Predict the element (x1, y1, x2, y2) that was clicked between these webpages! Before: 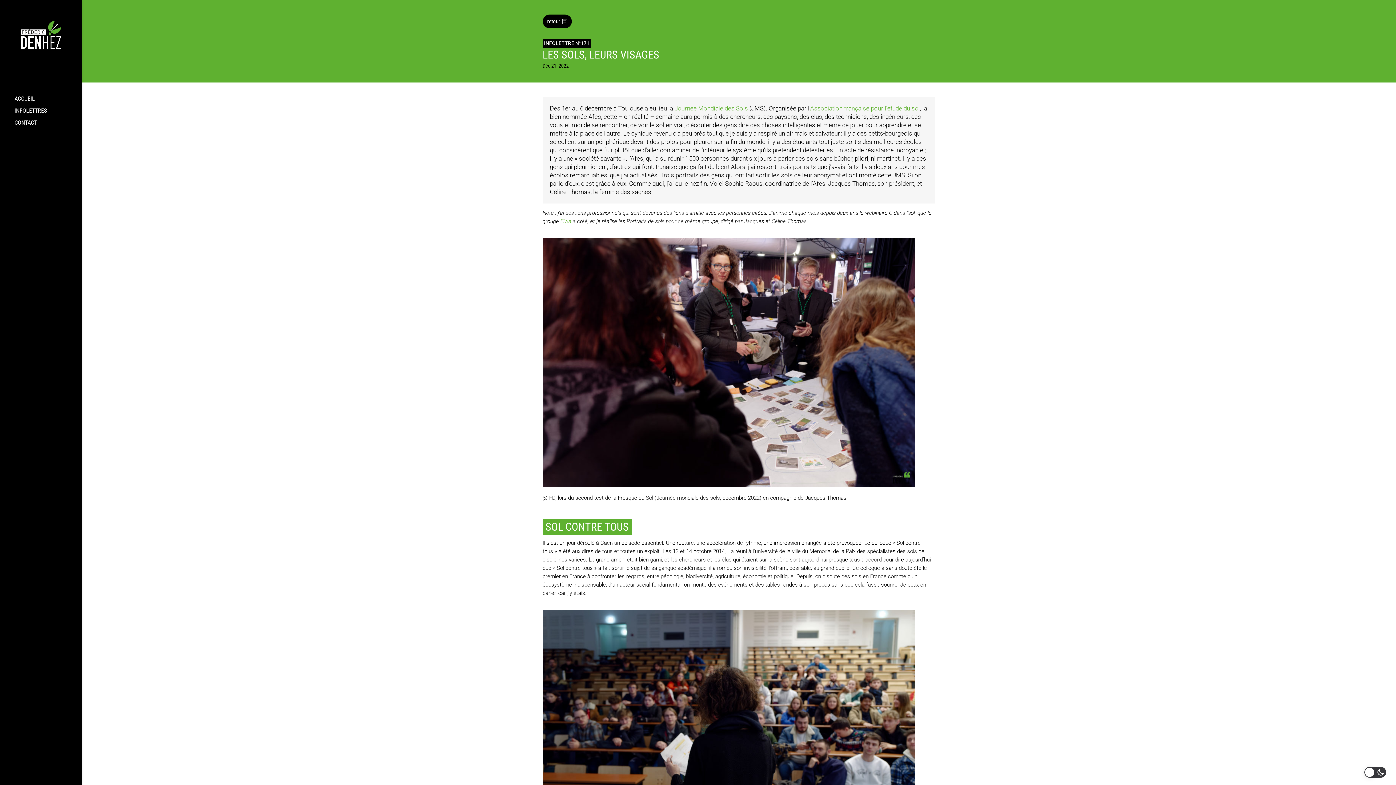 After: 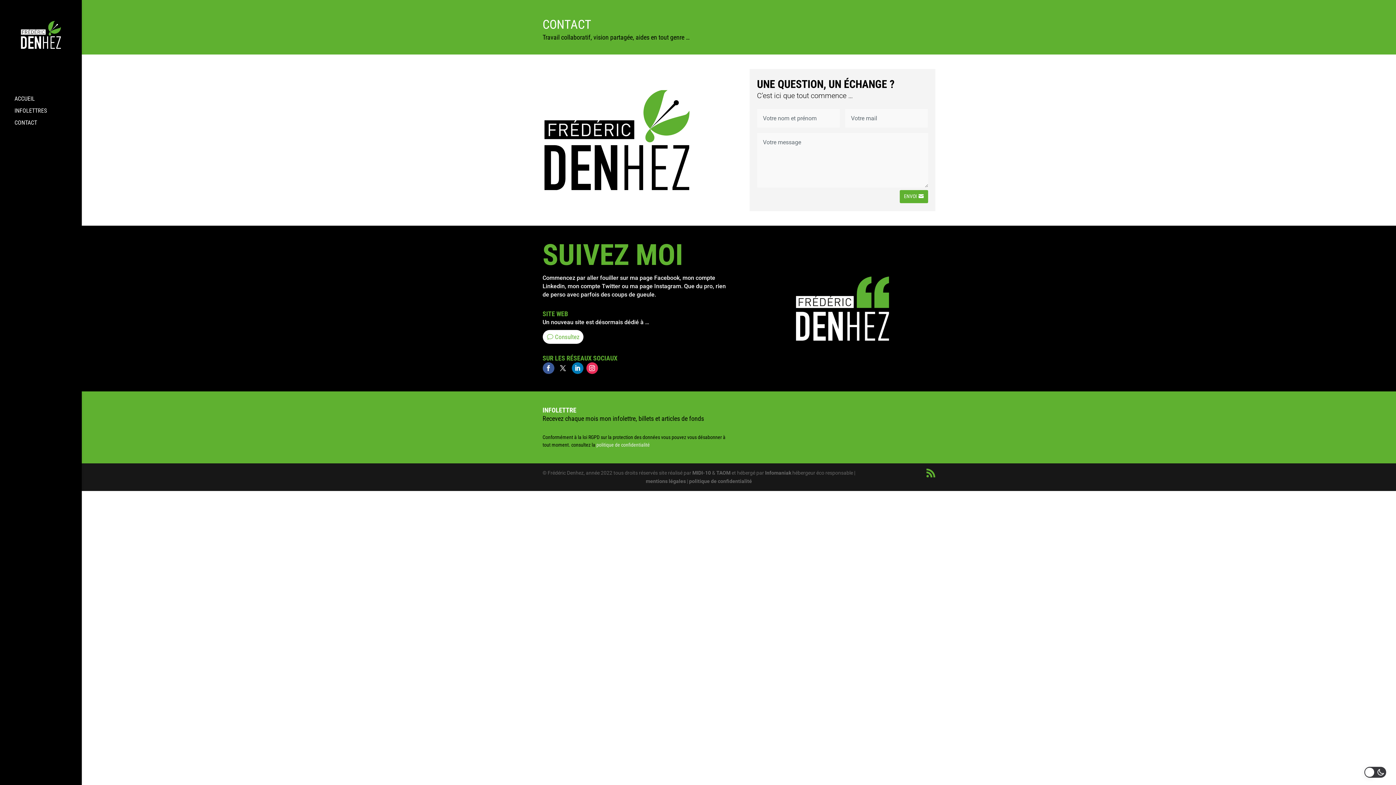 Action: label: CONTACT bbox: (14, 120, 81, 132)